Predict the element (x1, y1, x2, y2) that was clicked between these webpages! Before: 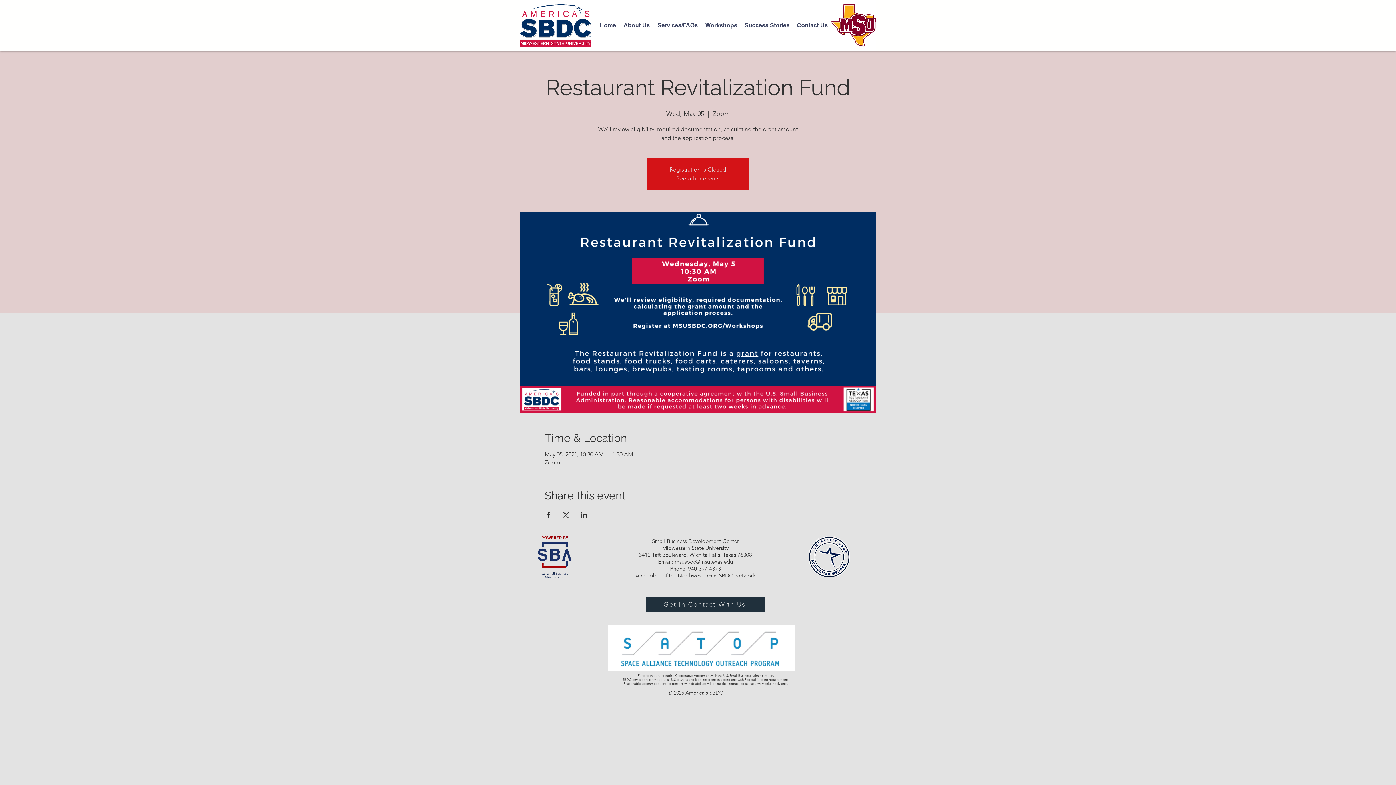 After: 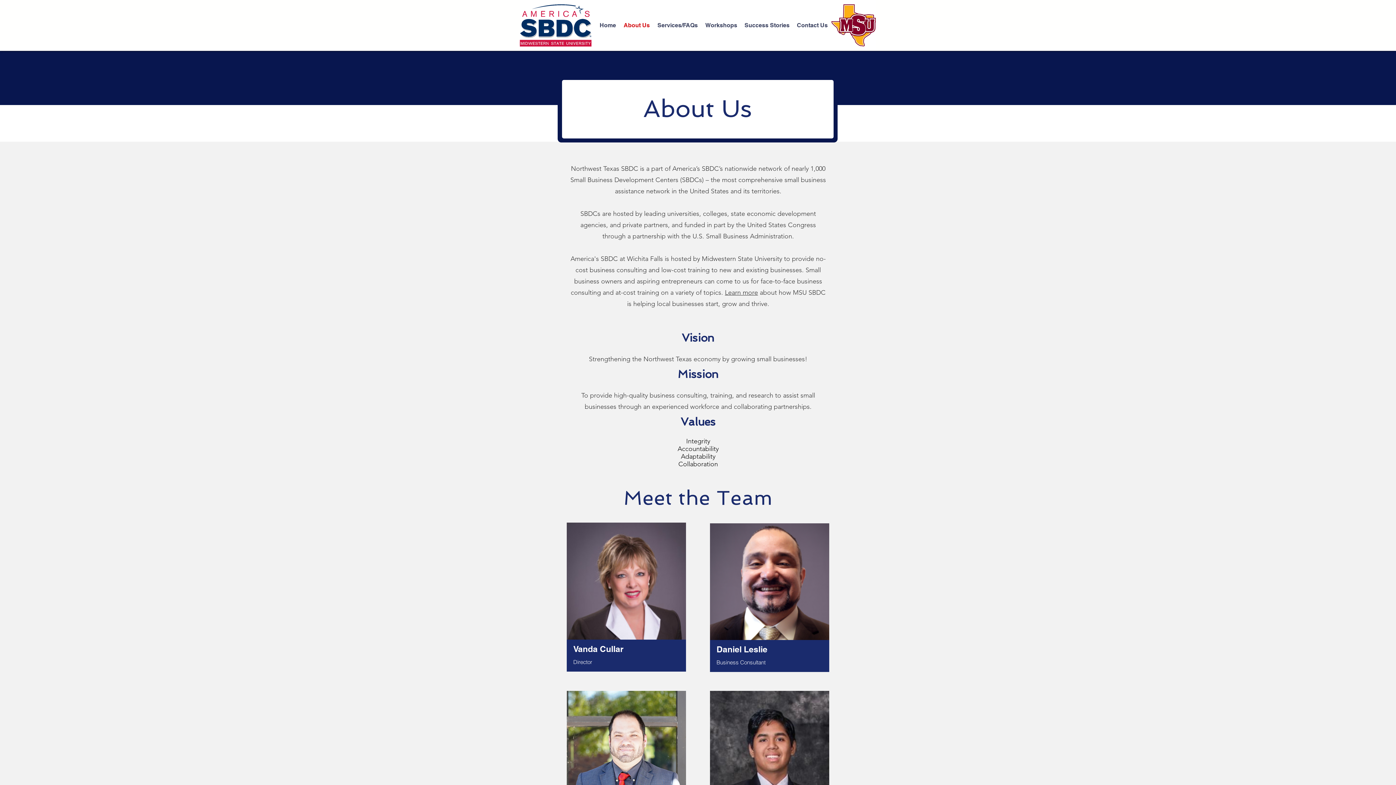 Action: label: About Us bbox: (620, 16, 653, 34)